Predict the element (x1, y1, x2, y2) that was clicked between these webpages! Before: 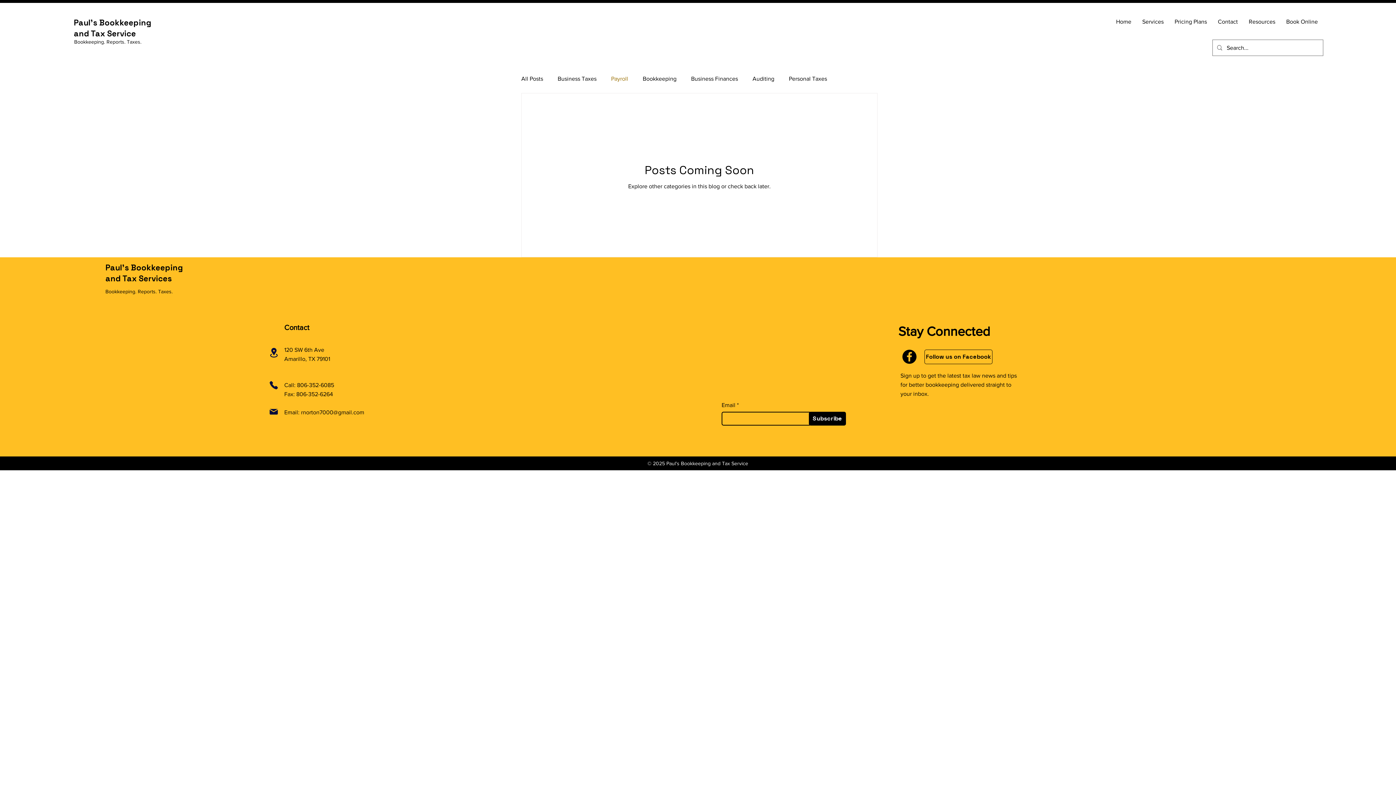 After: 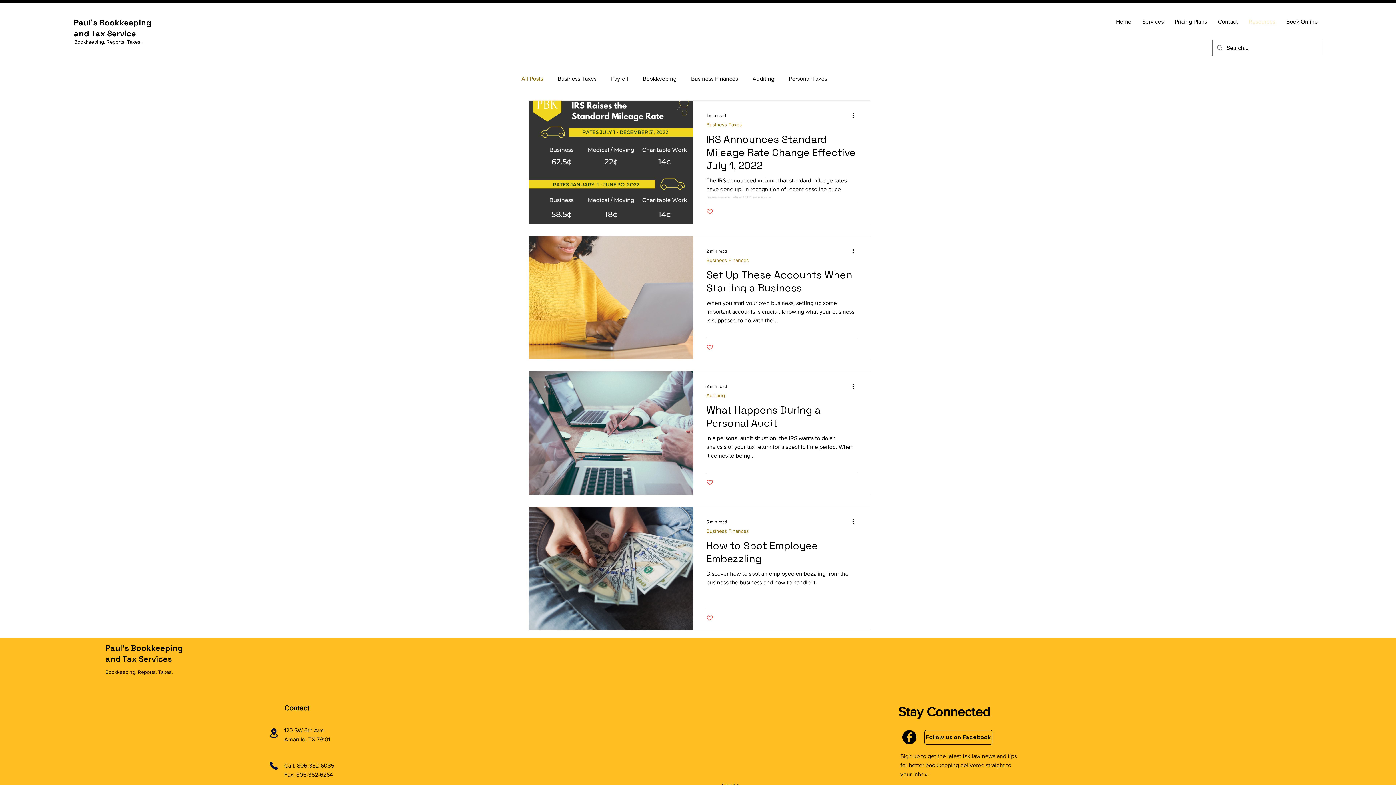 Action: bbox: (521, 75, 543, 81) label: All Posts